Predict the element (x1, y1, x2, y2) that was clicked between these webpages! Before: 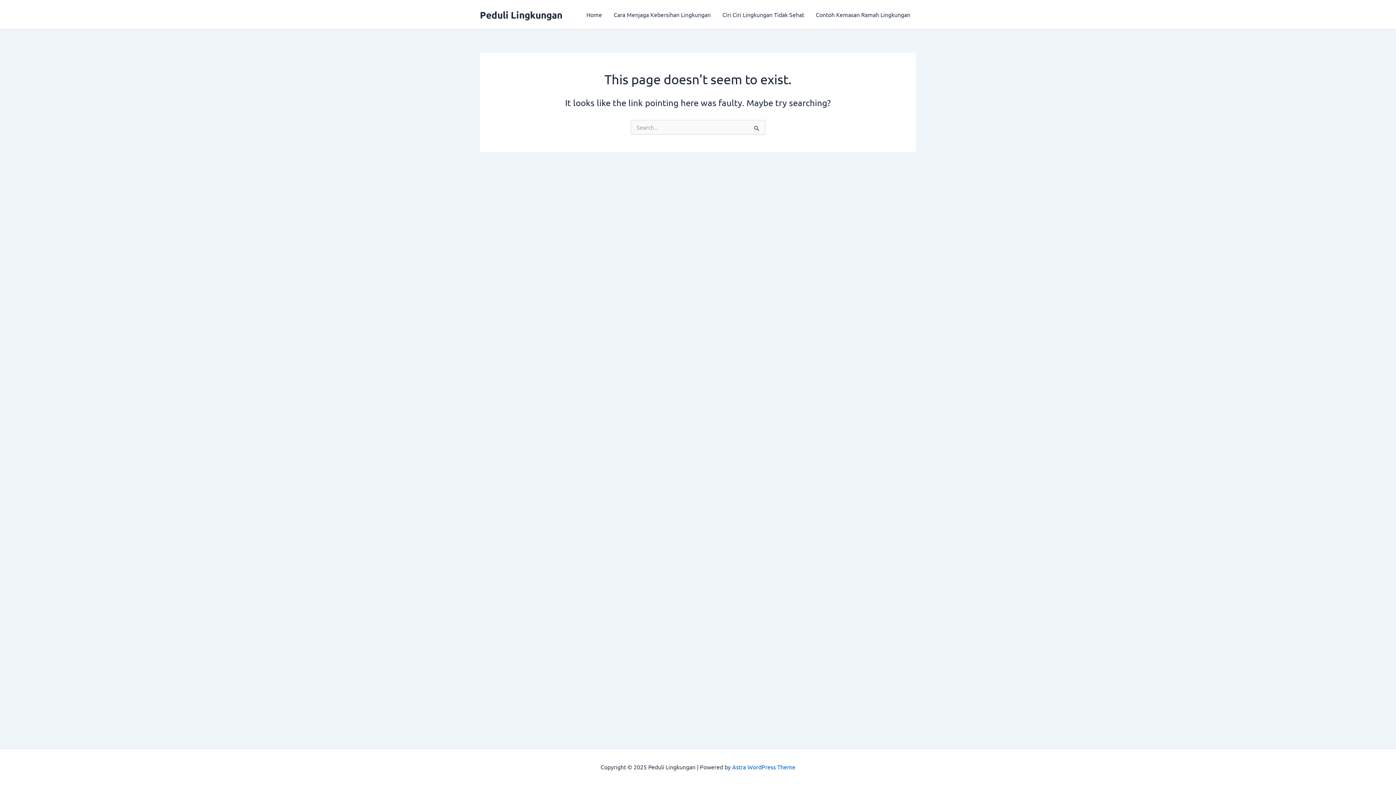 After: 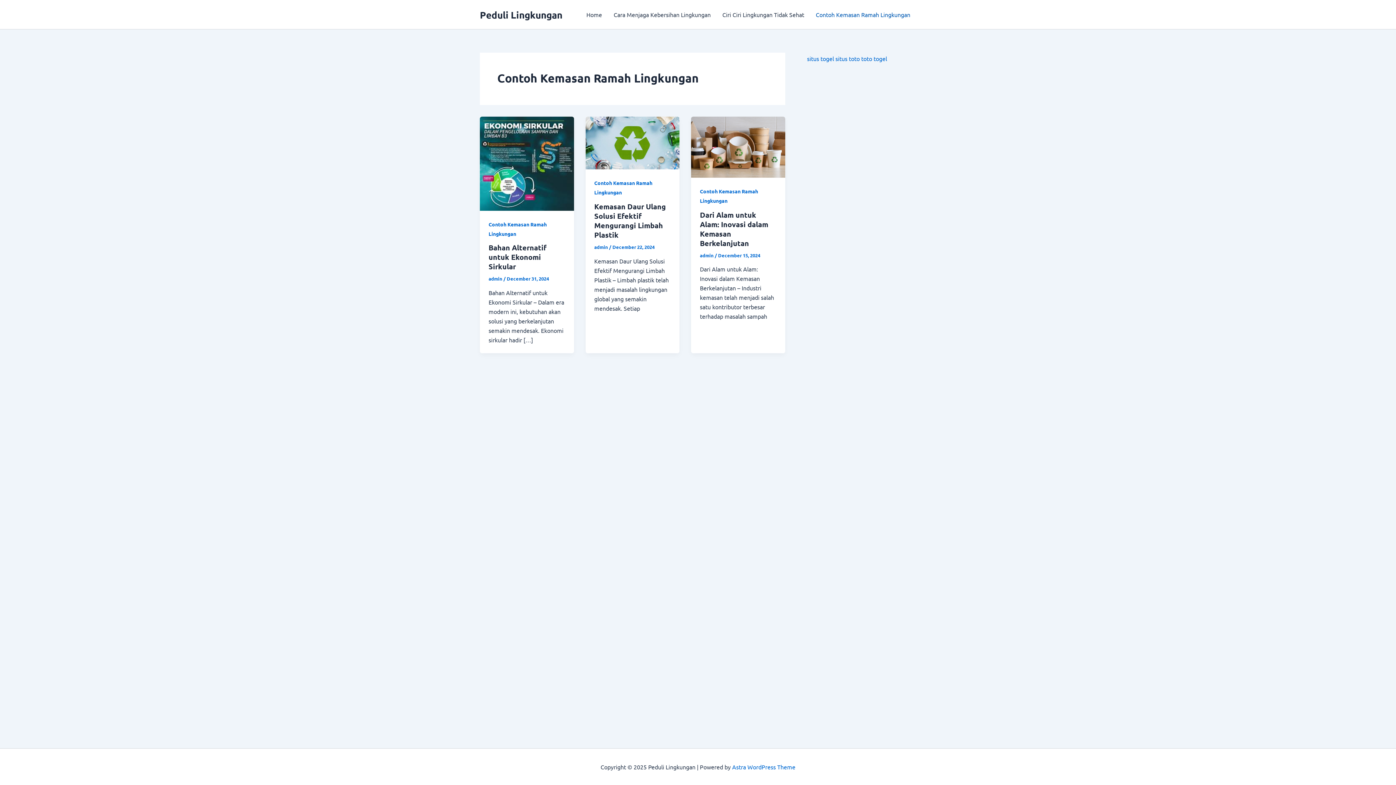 Action: label: Contoh Kemasan Ramah Lingkungan bbox: (810, 0, 916, 29)